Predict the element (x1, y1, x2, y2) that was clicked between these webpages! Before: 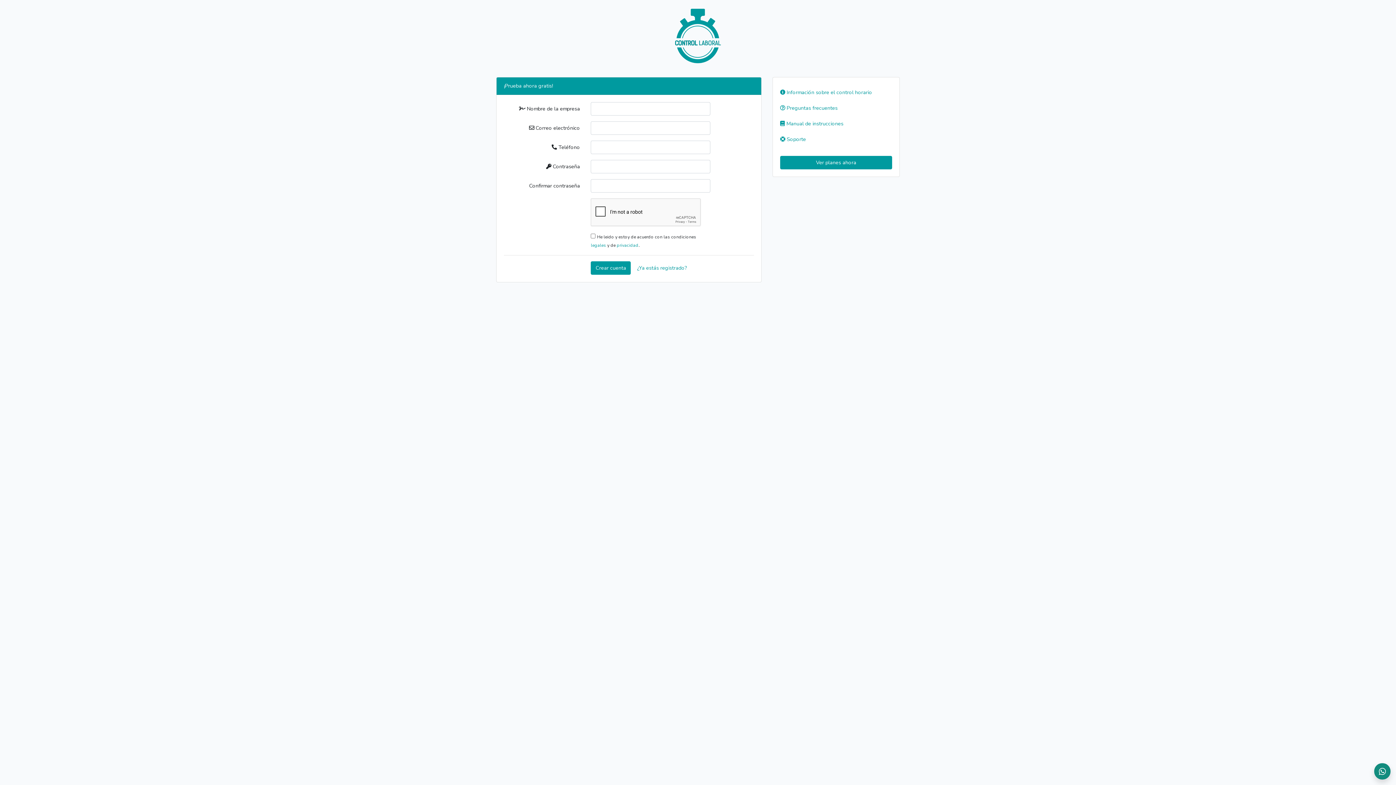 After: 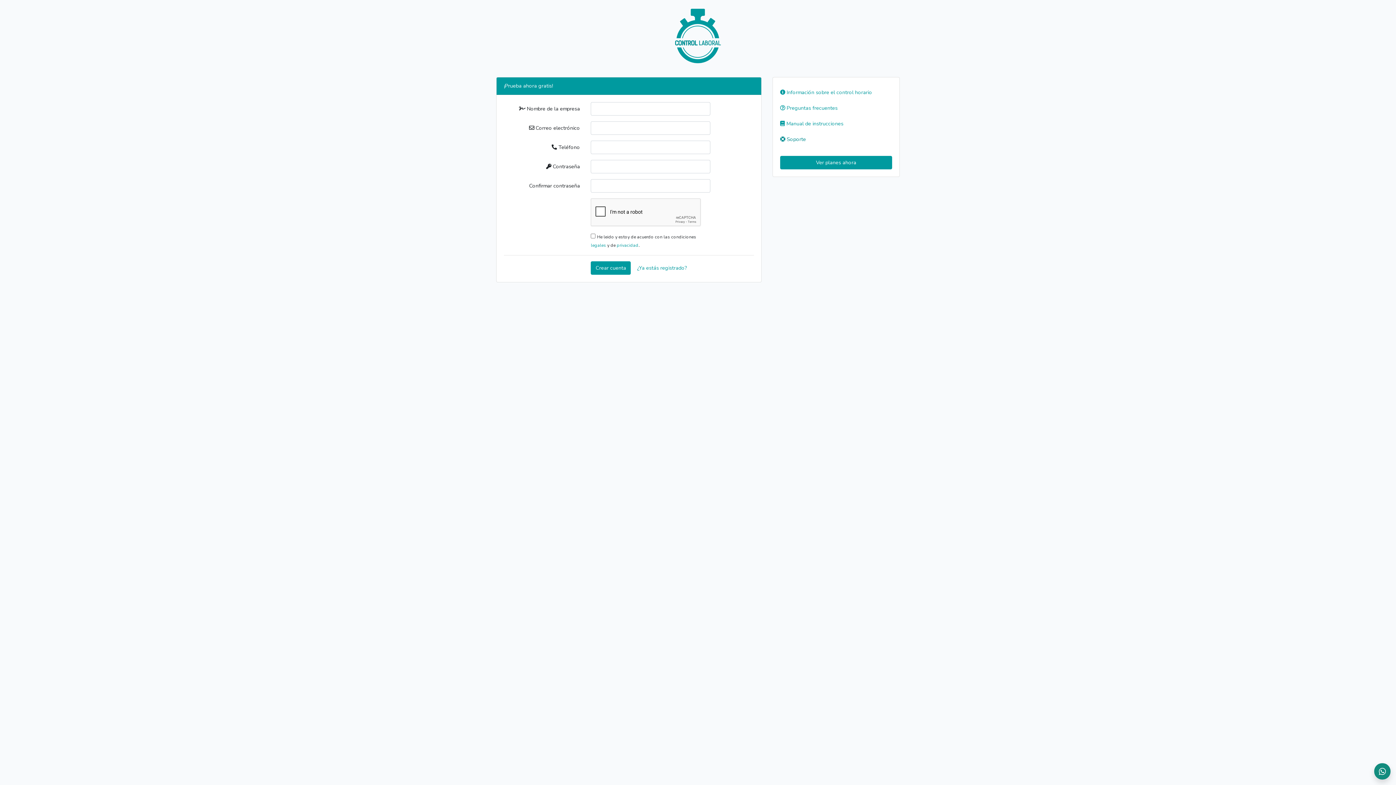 Action: bbox: (780, 135, 806, 142) label:  Soporte